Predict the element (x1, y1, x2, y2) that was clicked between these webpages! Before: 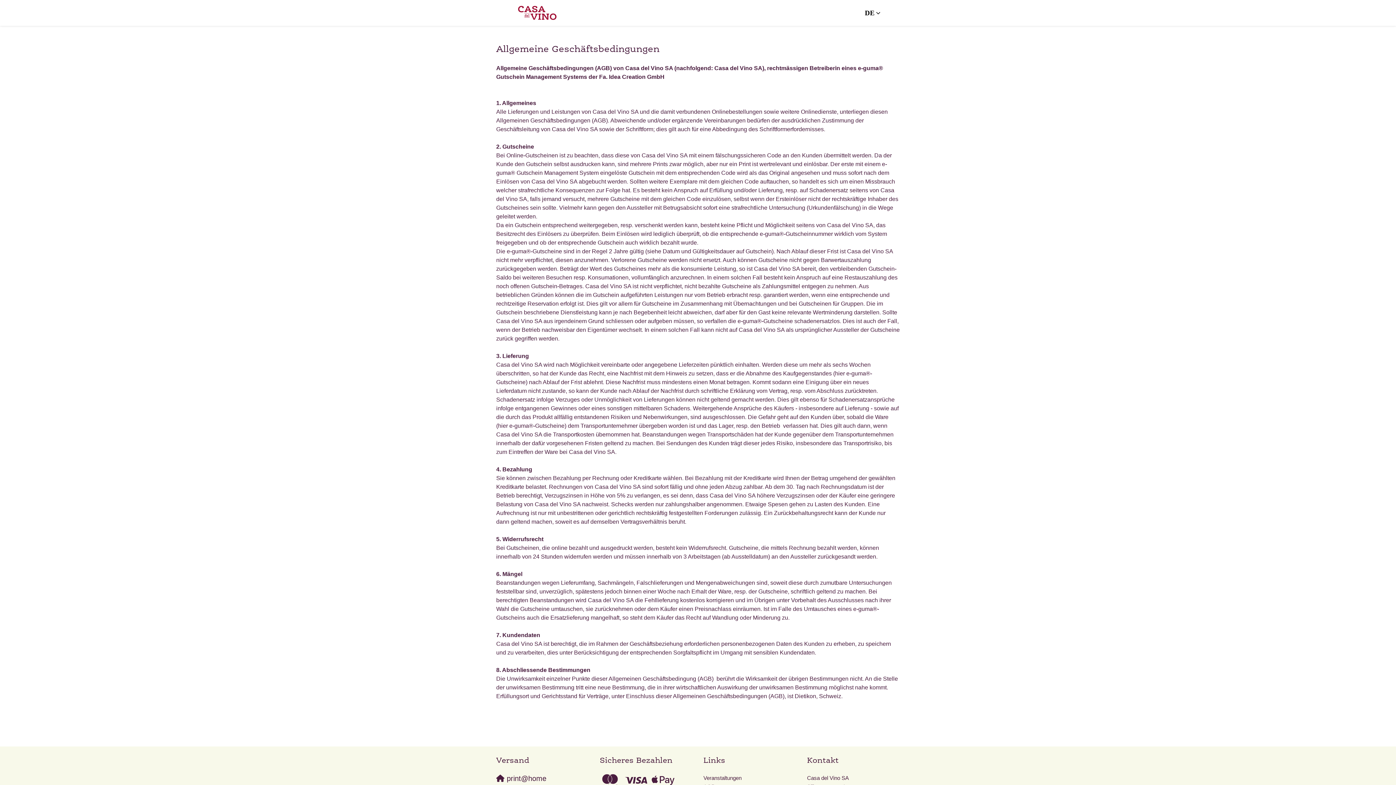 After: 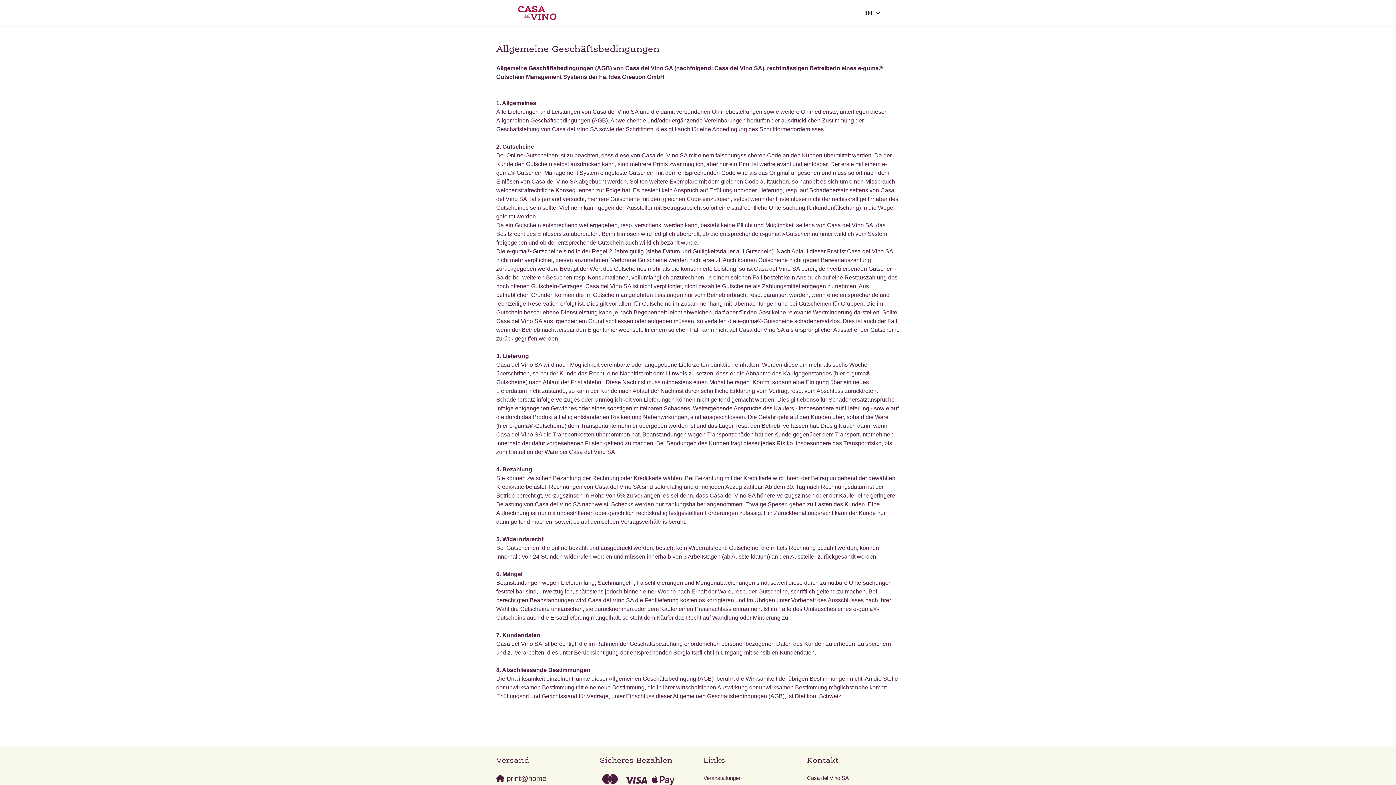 Action: bbox: (886, 4, 900, 20) label:  